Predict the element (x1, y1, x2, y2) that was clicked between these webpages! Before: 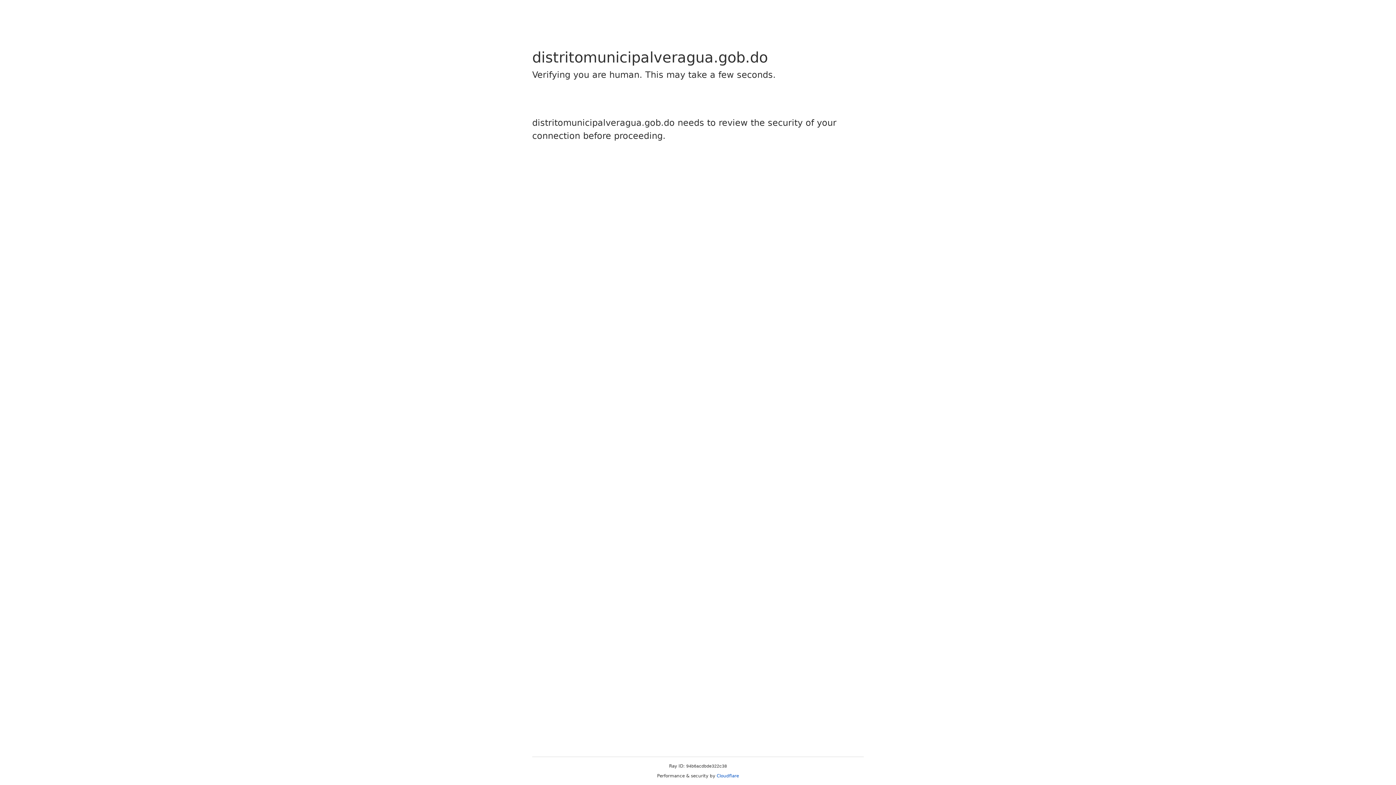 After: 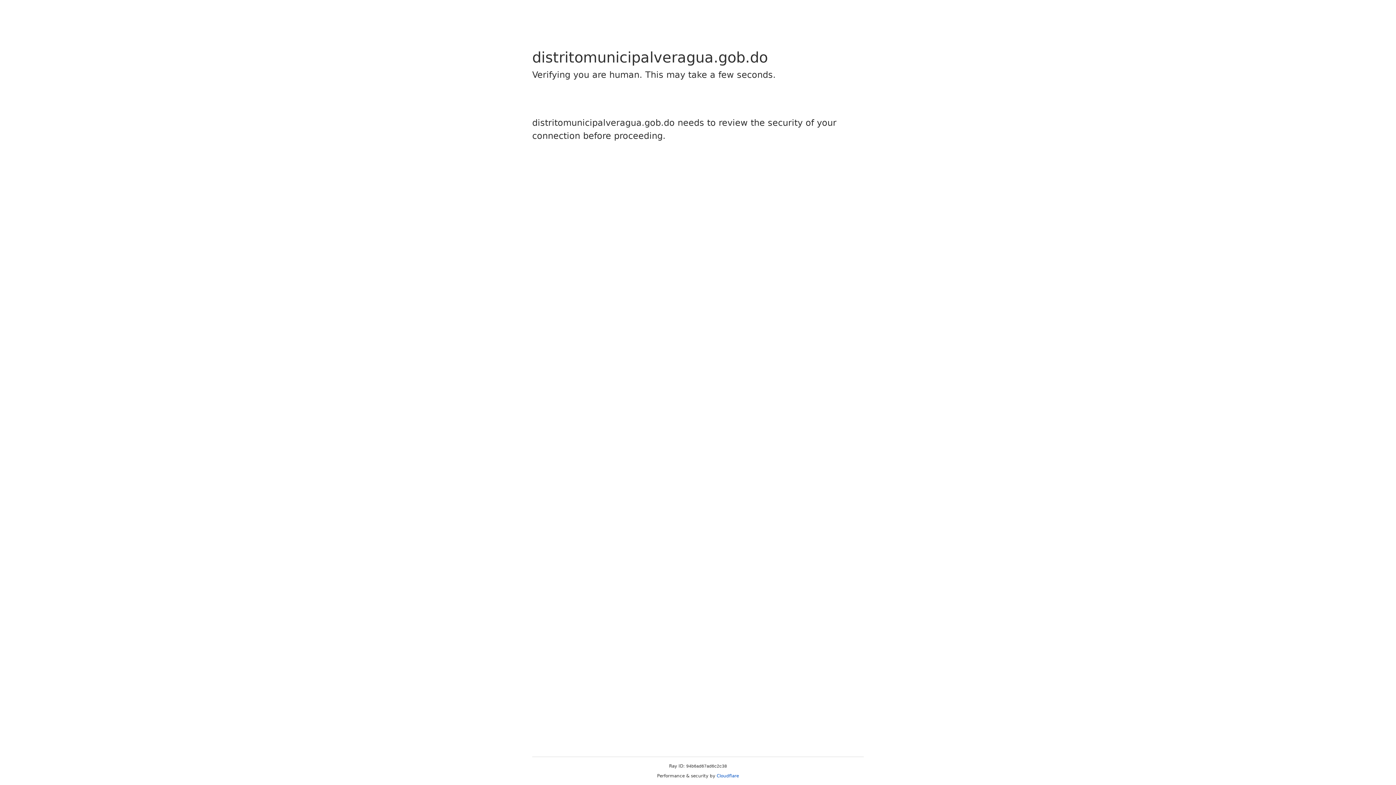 Action: bbox: (716, 773, 739, 778) label: Cloudflare